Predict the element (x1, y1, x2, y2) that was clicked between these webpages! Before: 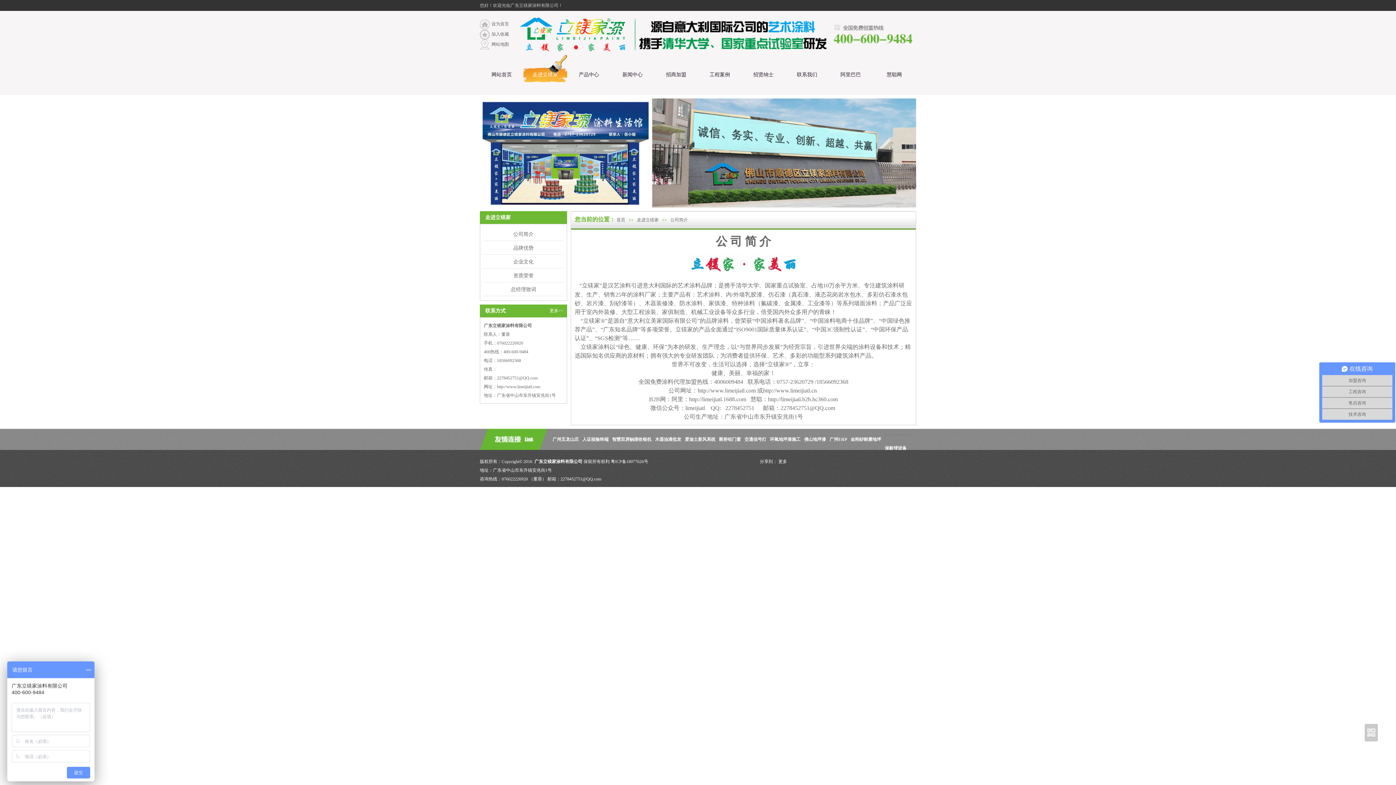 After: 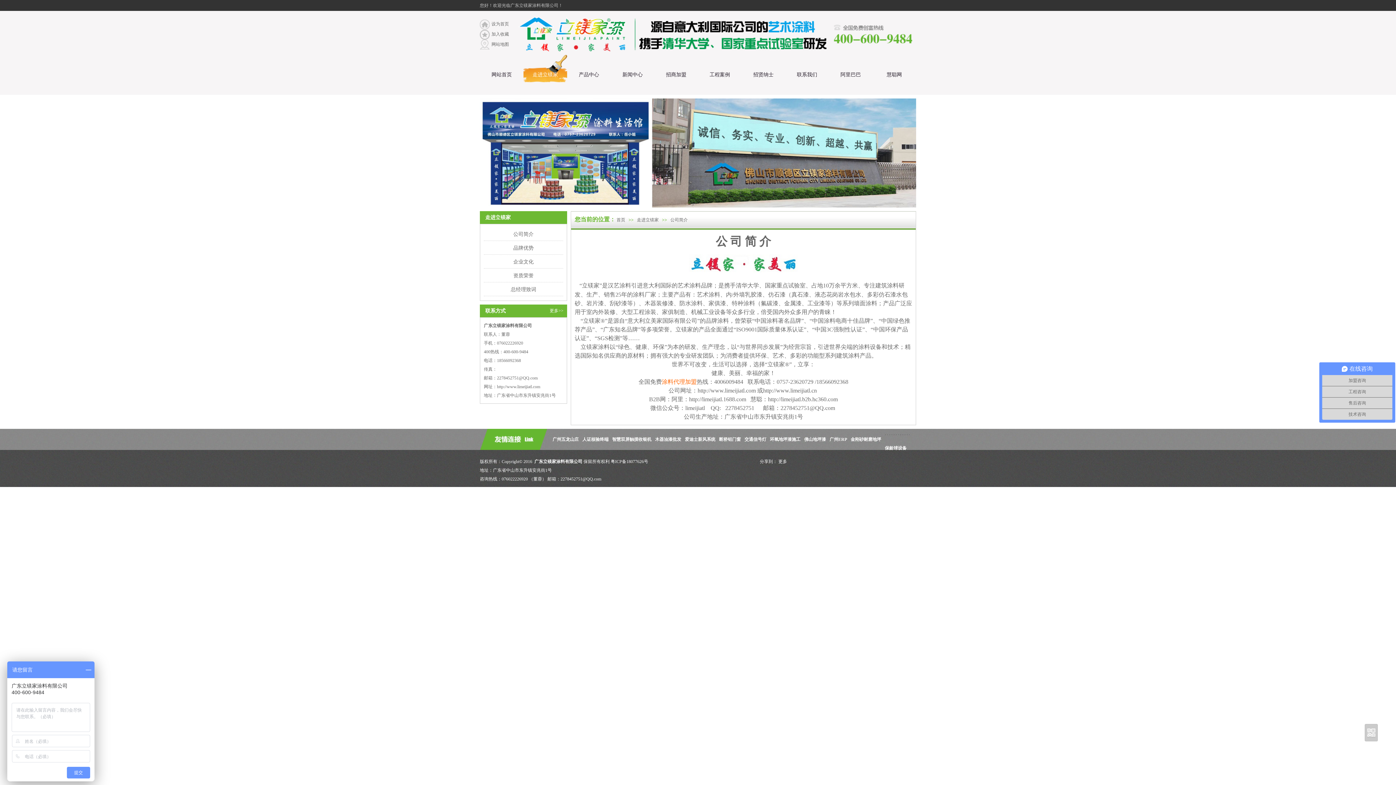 Action: bbox: (662, 380, 696, 385) label: 涂料代理加盟